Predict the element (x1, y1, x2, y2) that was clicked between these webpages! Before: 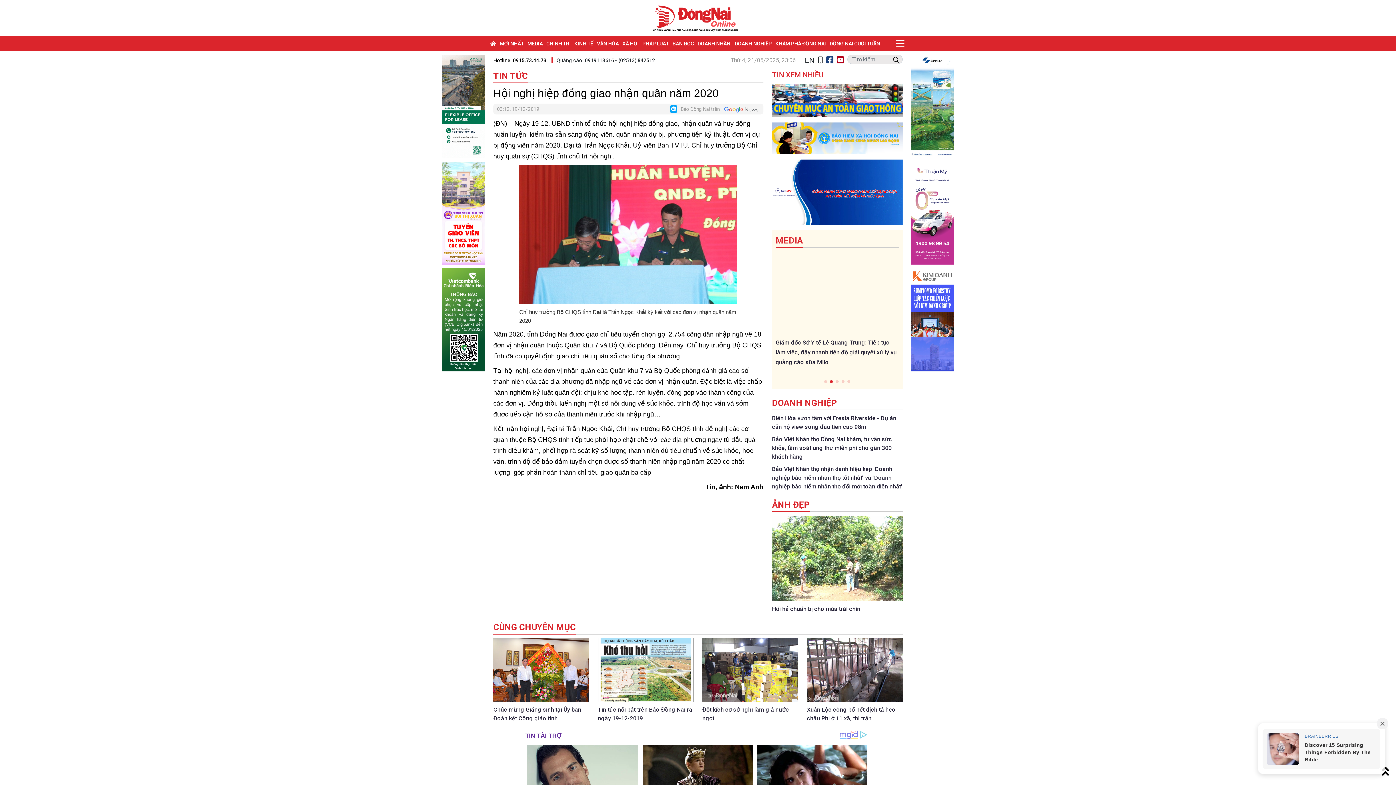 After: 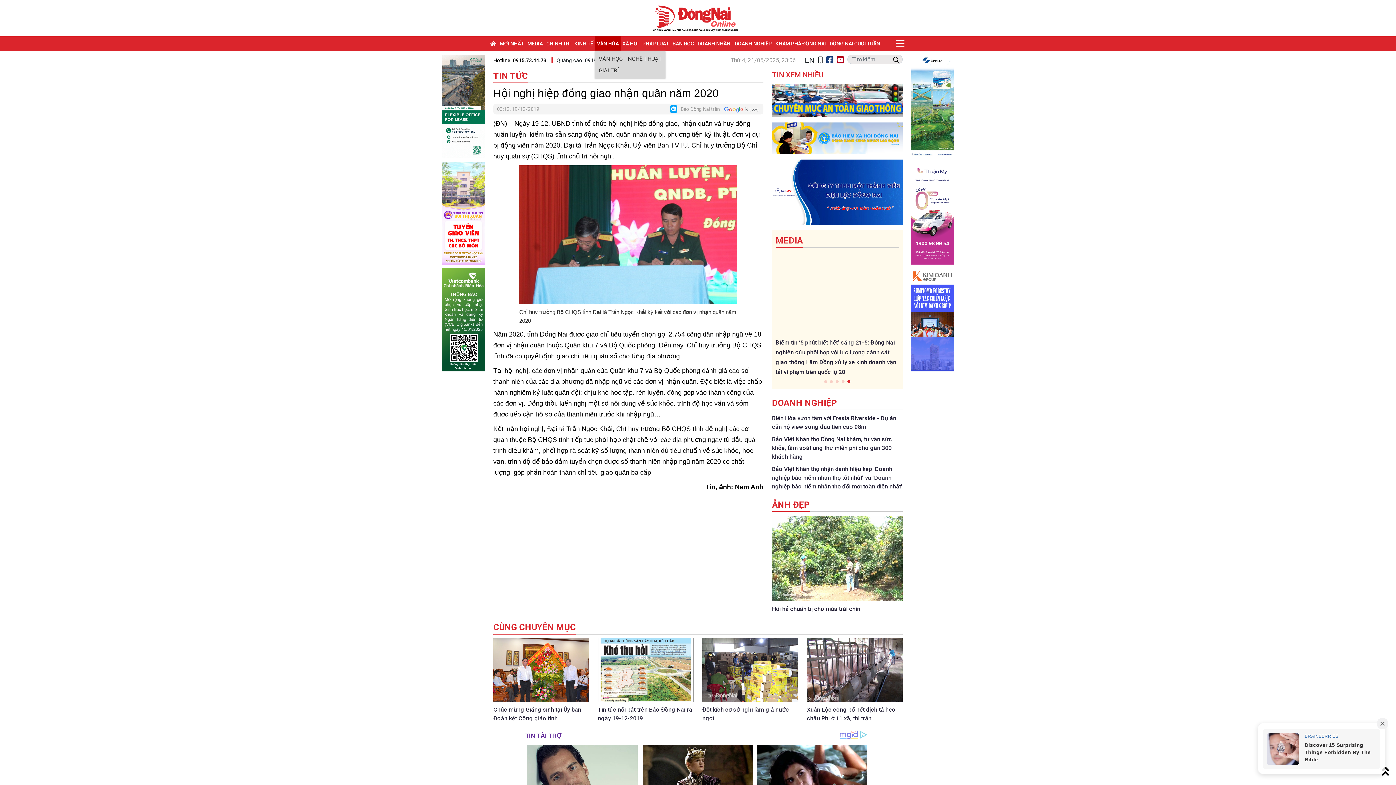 Action: label: VĂN HÓA bbox: (595, 36, 620, 51)